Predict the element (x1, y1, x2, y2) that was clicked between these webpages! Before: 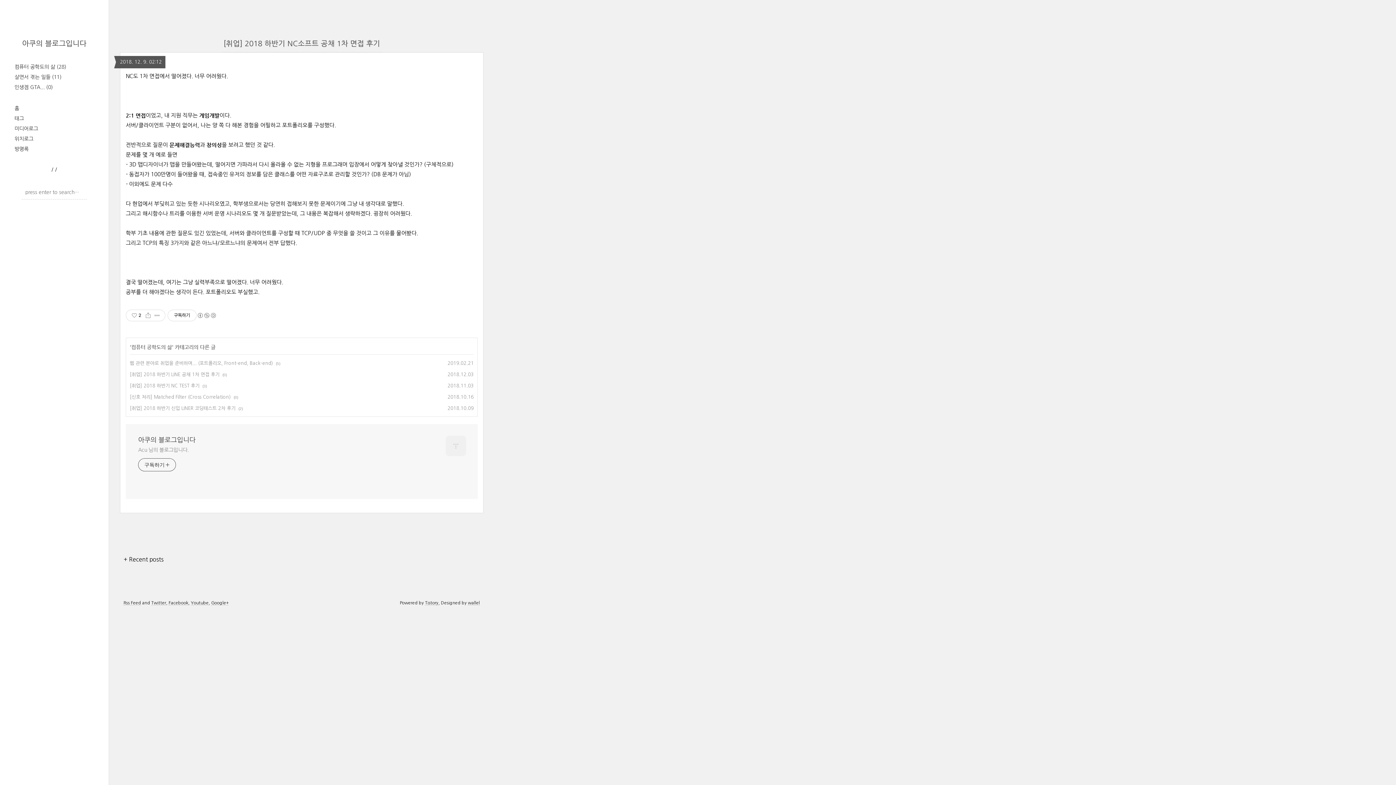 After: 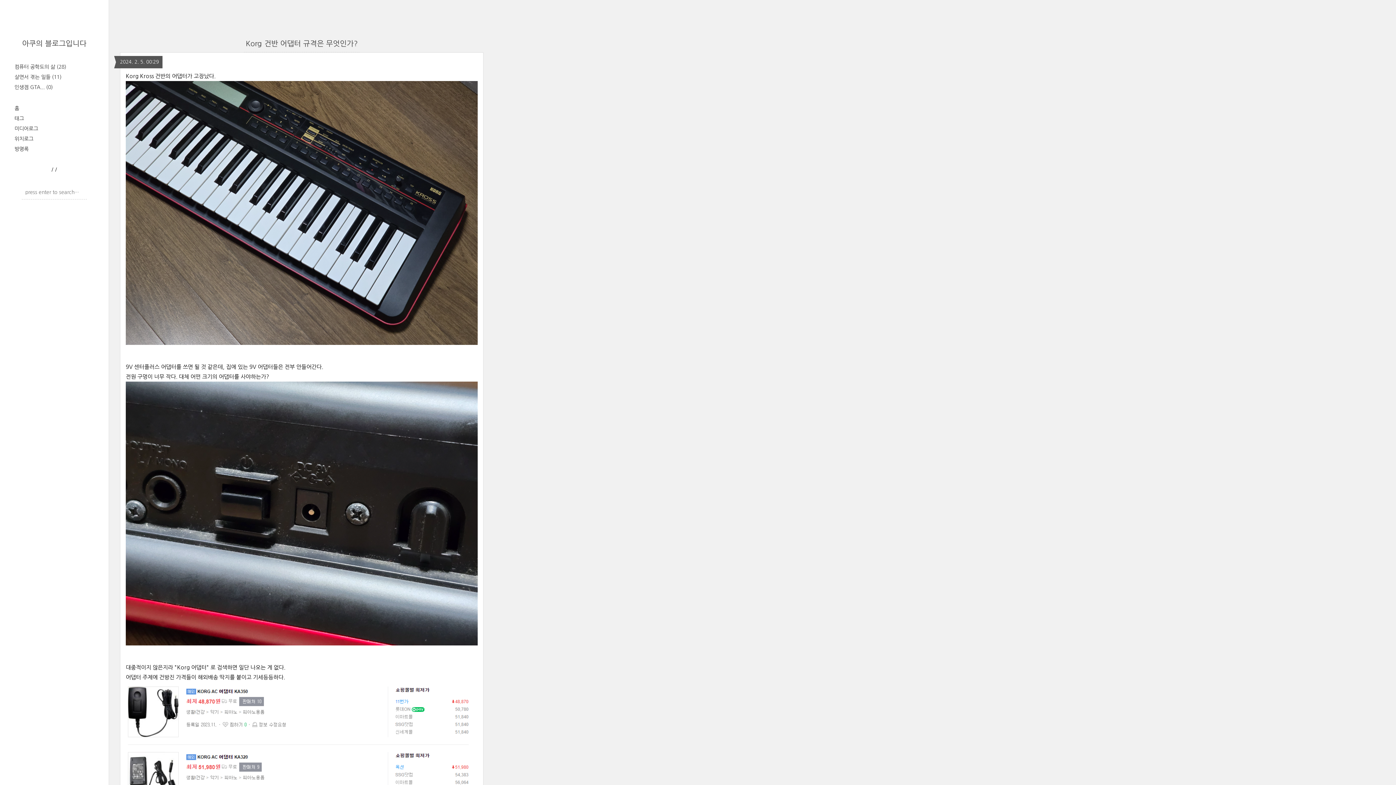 Action: label: 아쿠의 블로그입니다 bbox: (138, 436, 195, 444)